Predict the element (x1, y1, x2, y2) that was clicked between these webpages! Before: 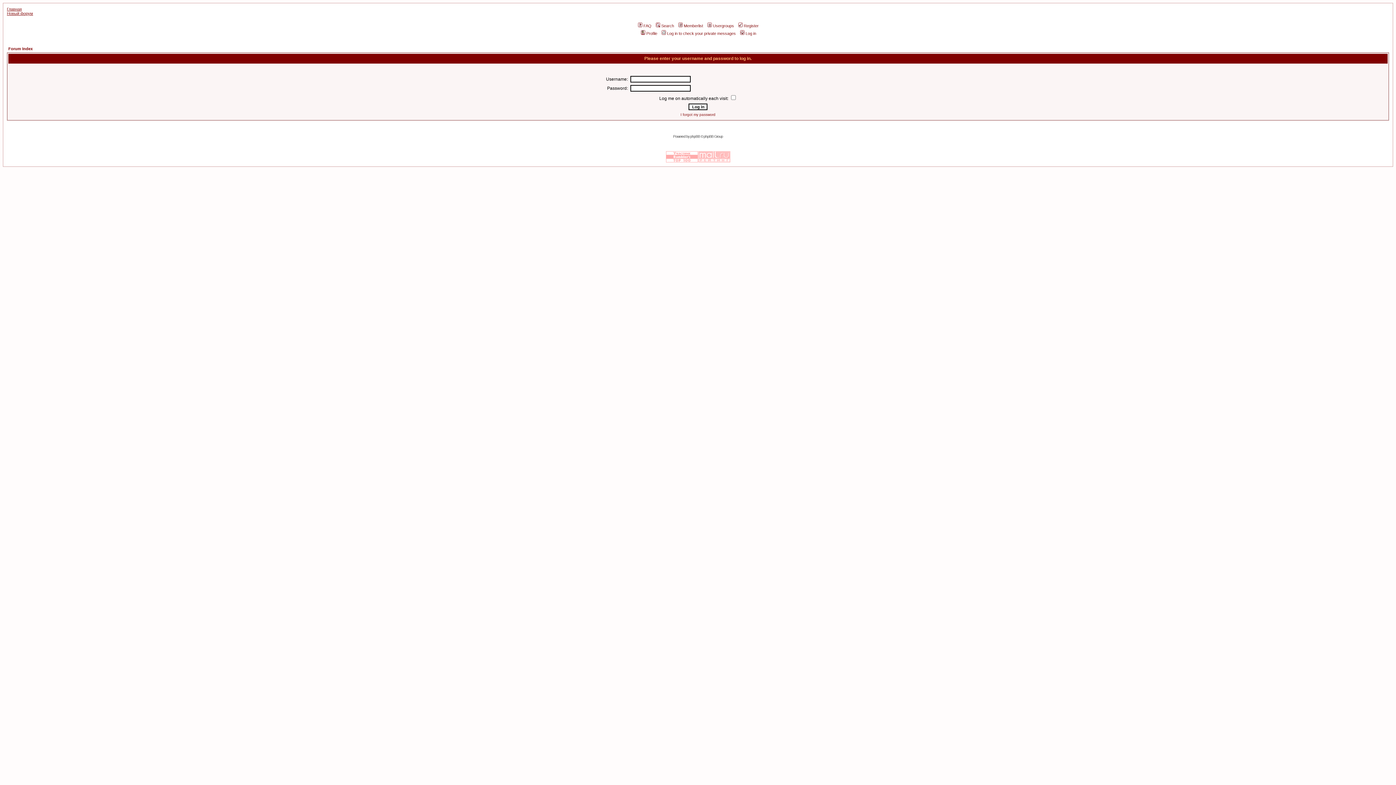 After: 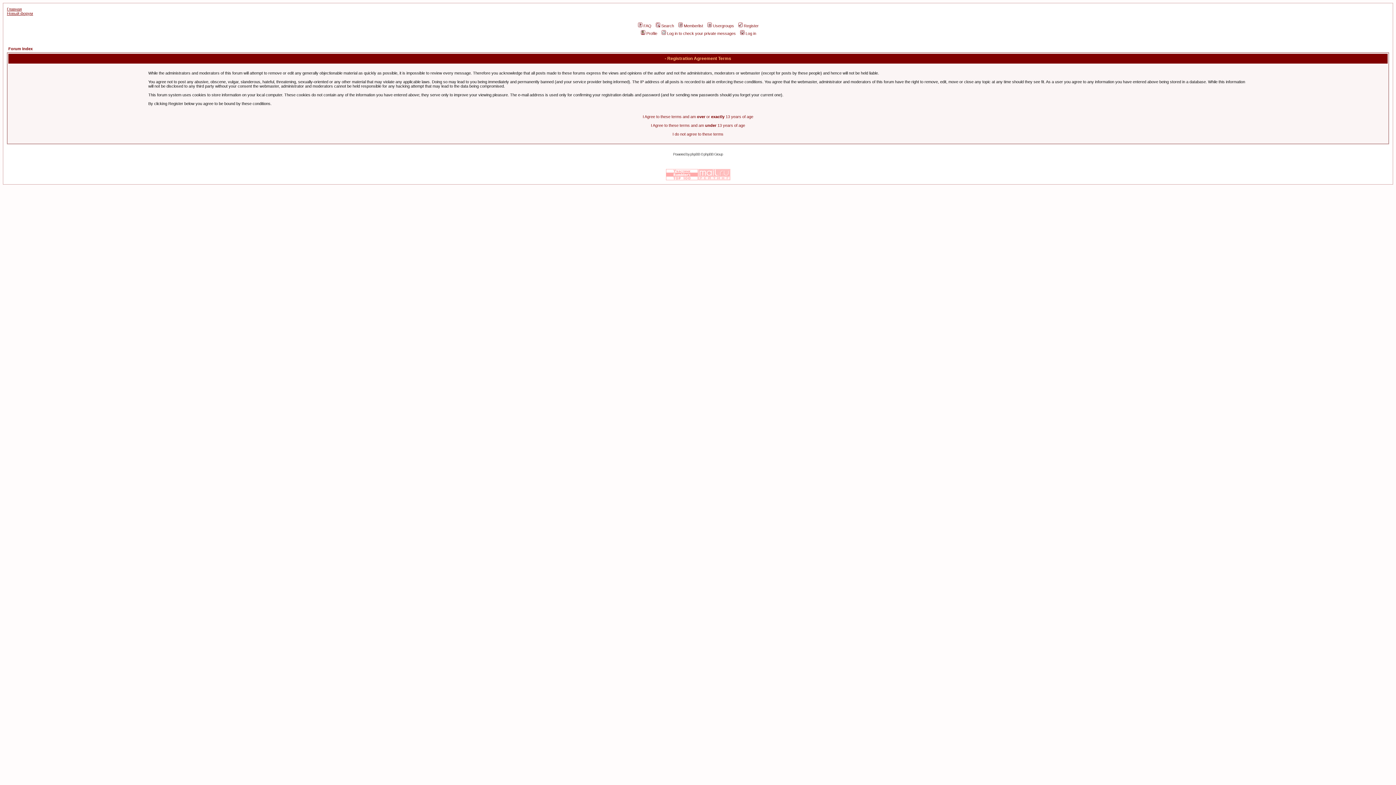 Action: bbox: (737, 23, 758, 28) label: Register